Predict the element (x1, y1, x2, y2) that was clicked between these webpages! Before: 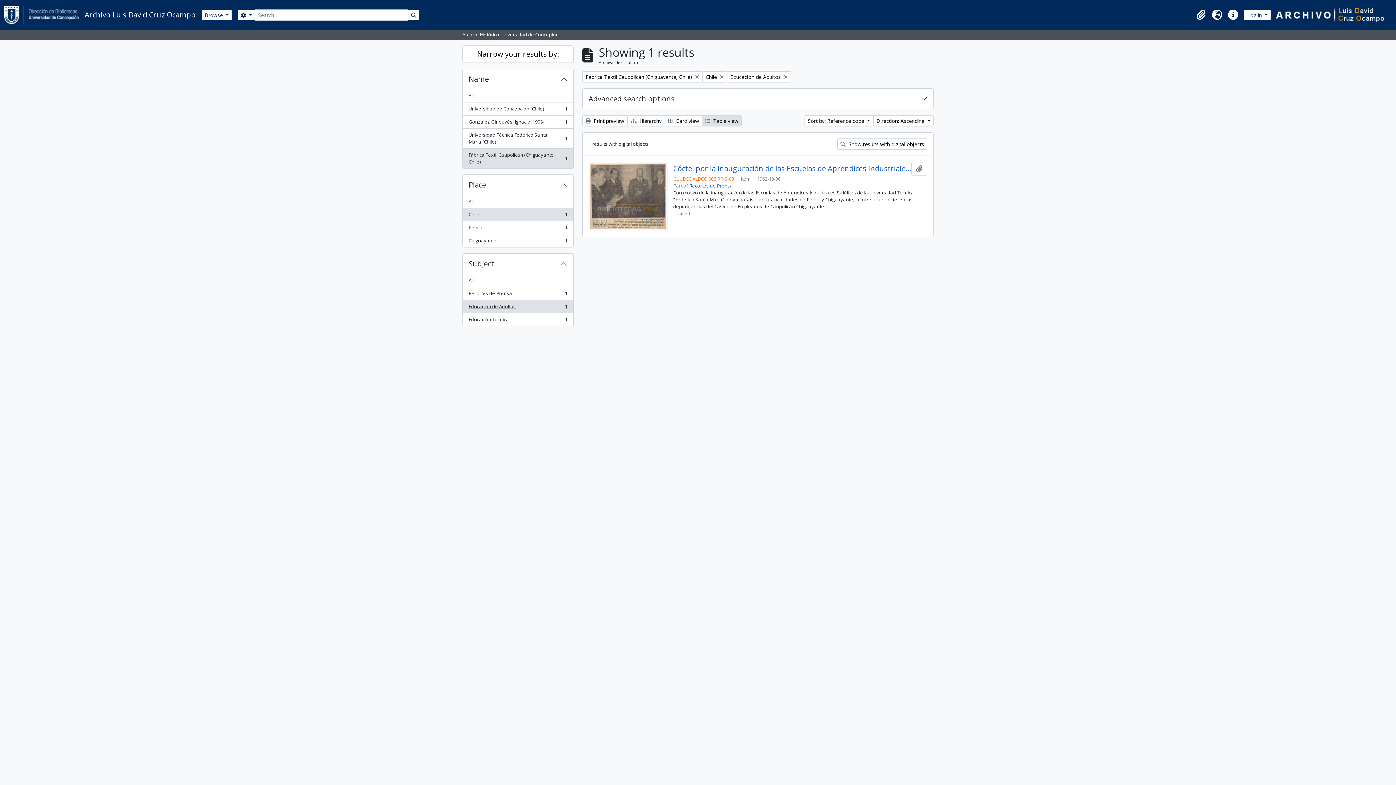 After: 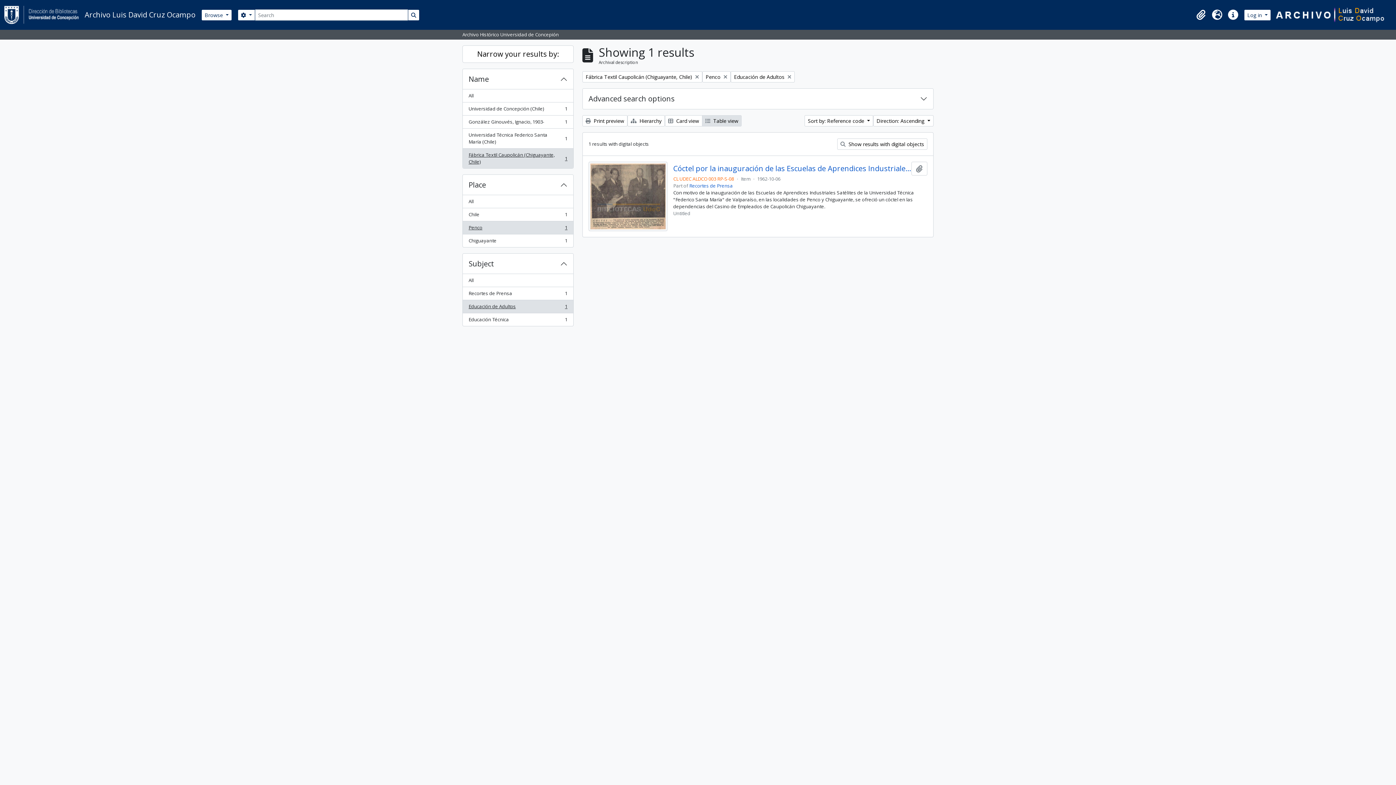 Action: label: Penco
, 1 results
1 bbox: (462, 221, 573, 234)